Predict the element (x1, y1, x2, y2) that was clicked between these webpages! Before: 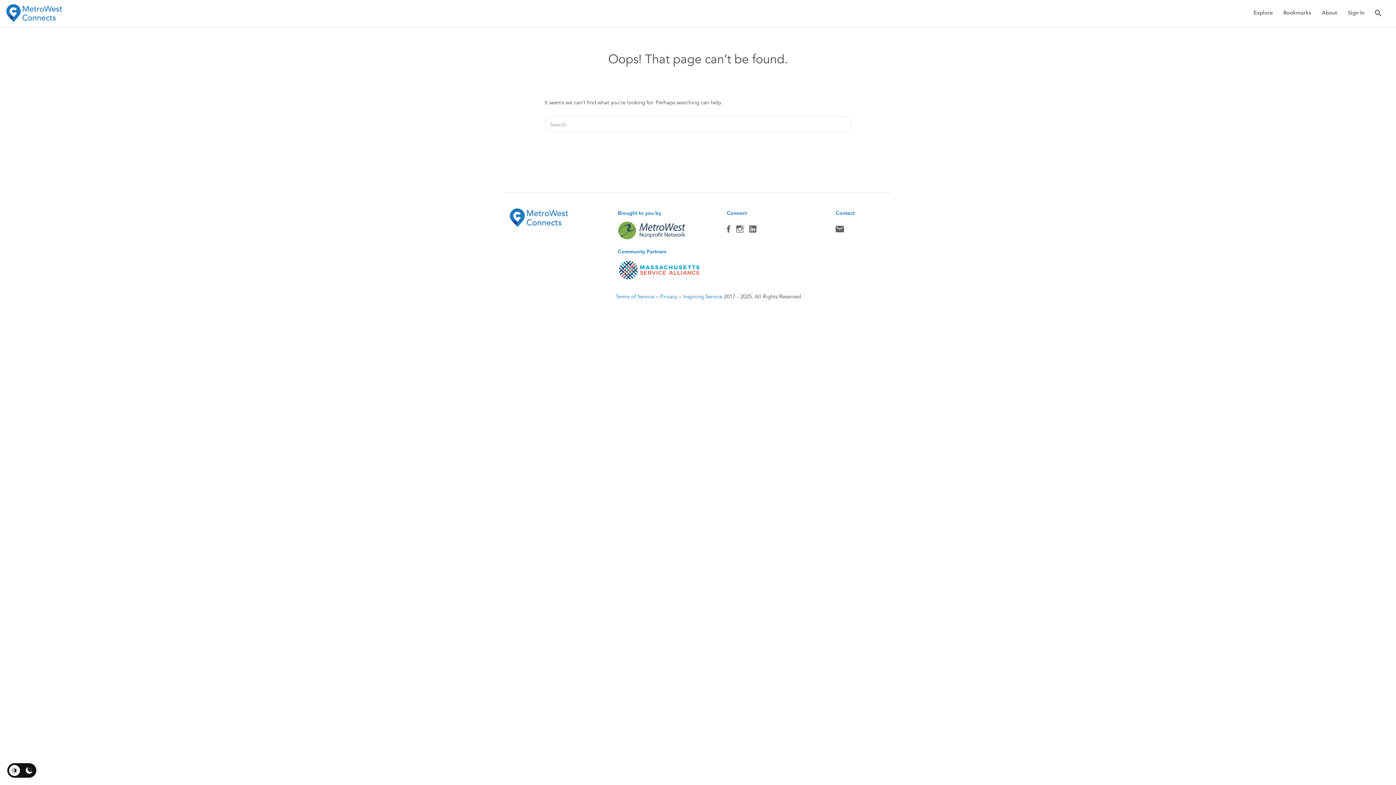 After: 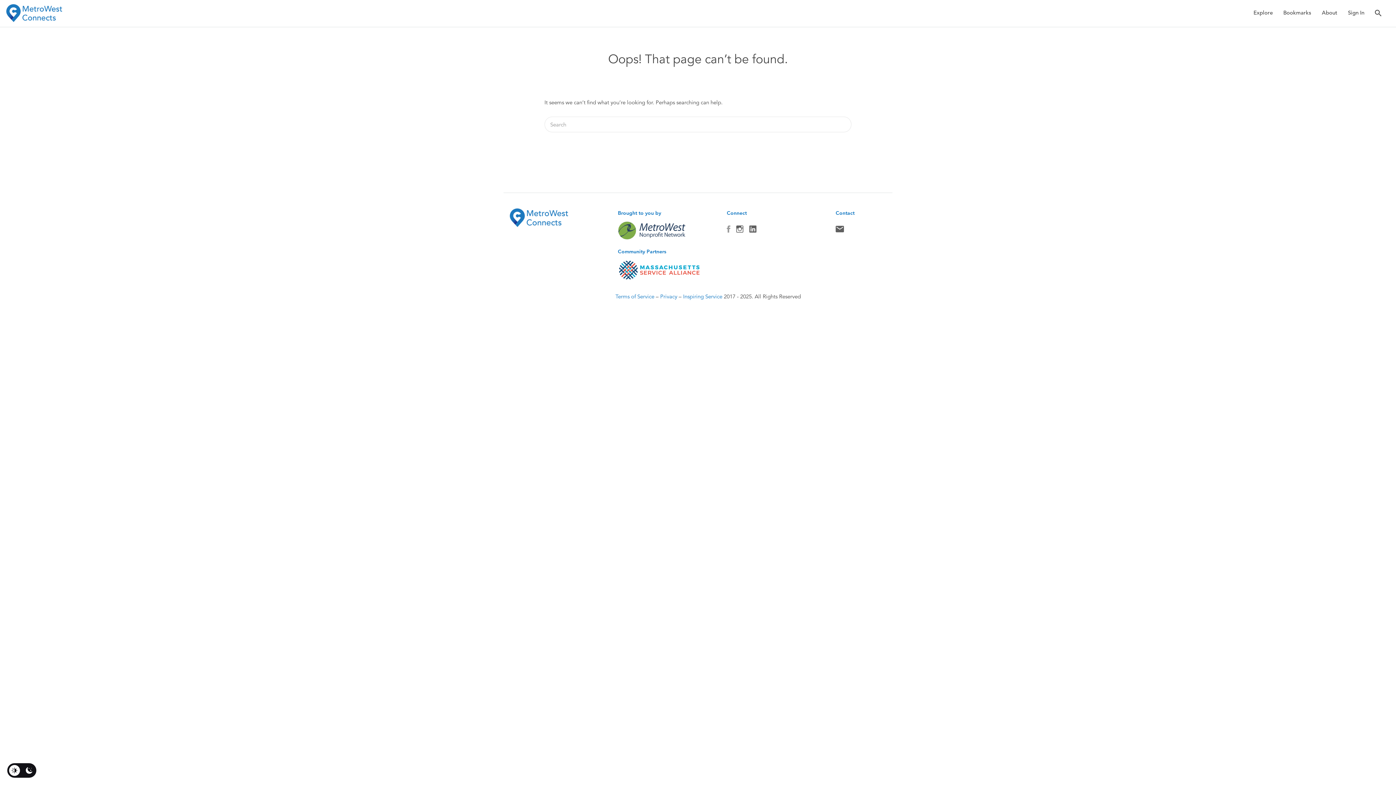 Action: label: Facebook bbox: (726, 224, 730, 237)